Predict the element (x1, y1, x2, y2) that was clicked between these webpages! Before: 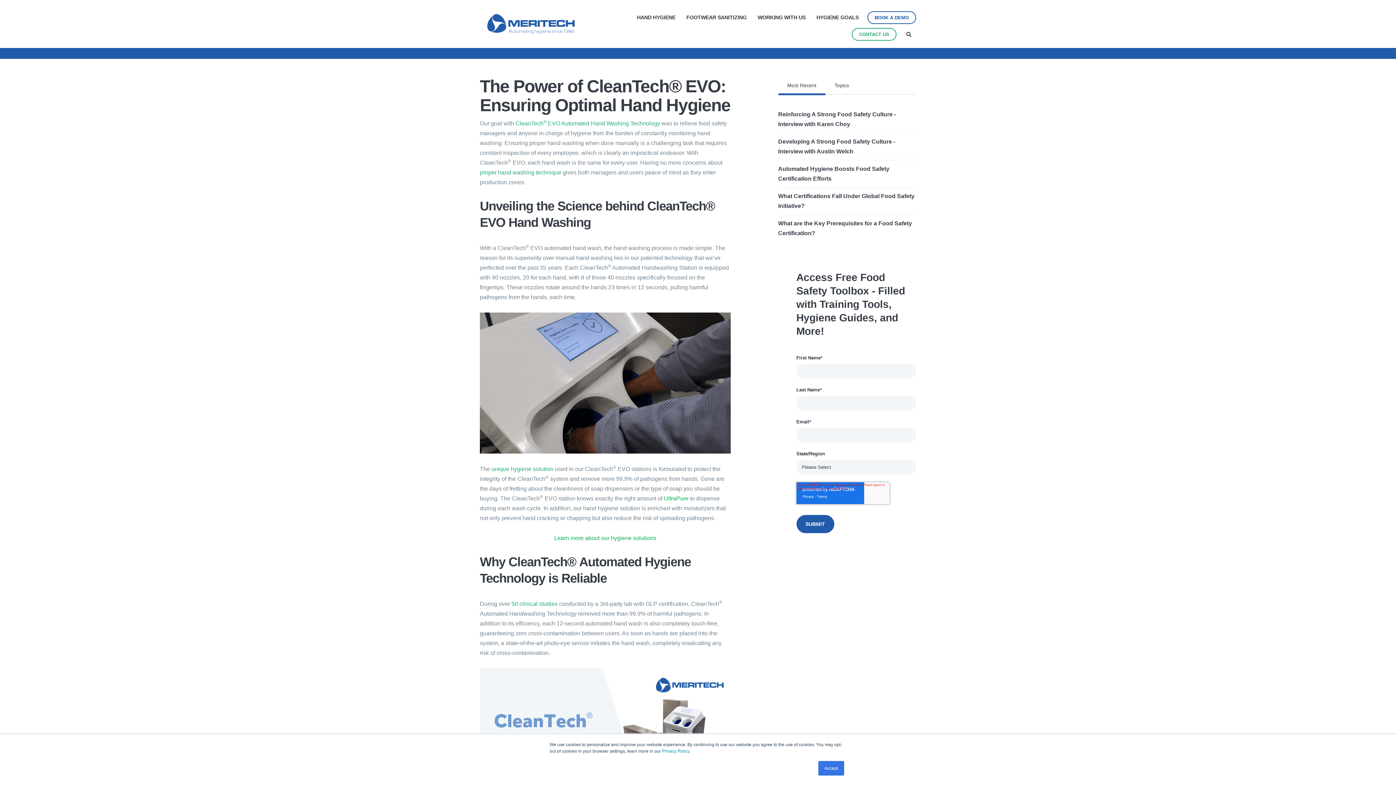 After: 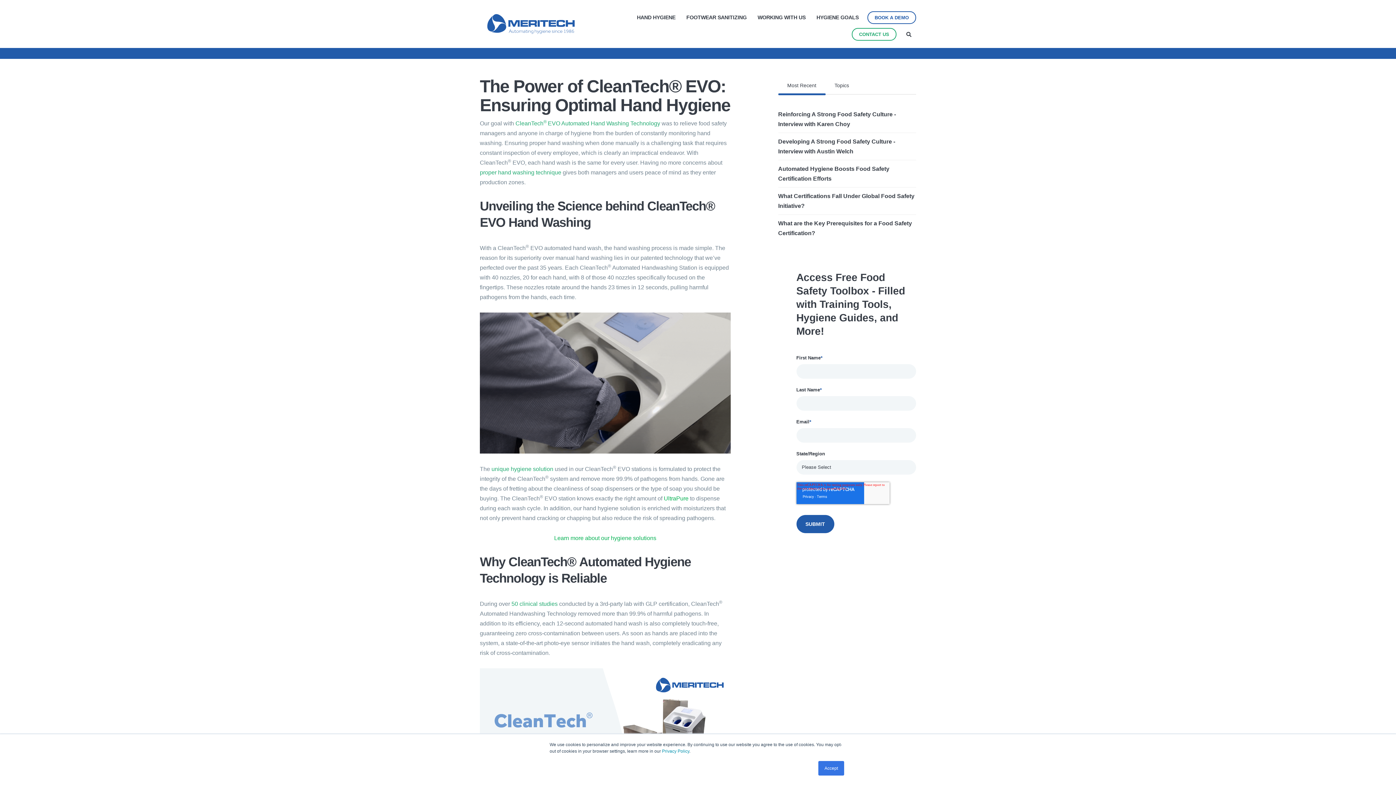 Action: bbox: (662, 495, 688, 501) label:  UltraPure